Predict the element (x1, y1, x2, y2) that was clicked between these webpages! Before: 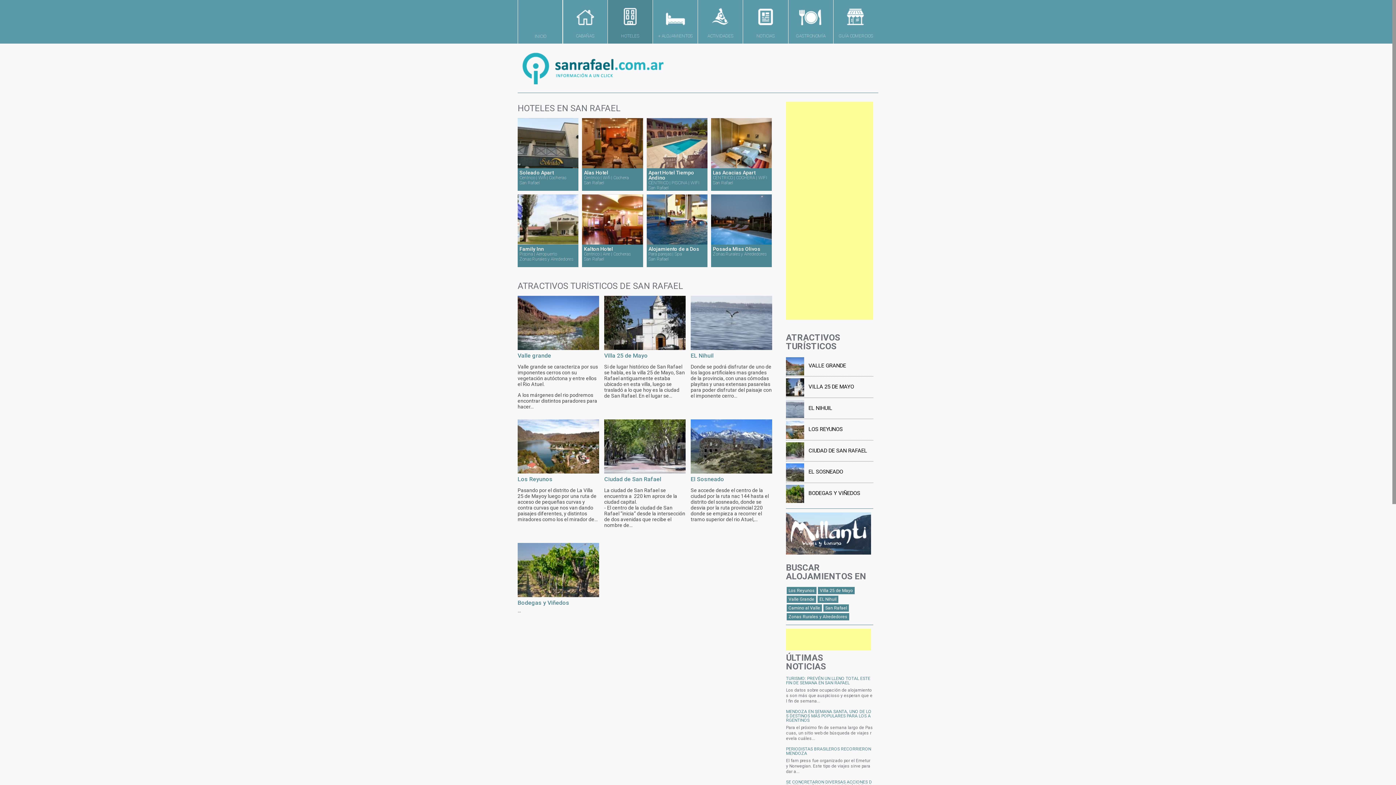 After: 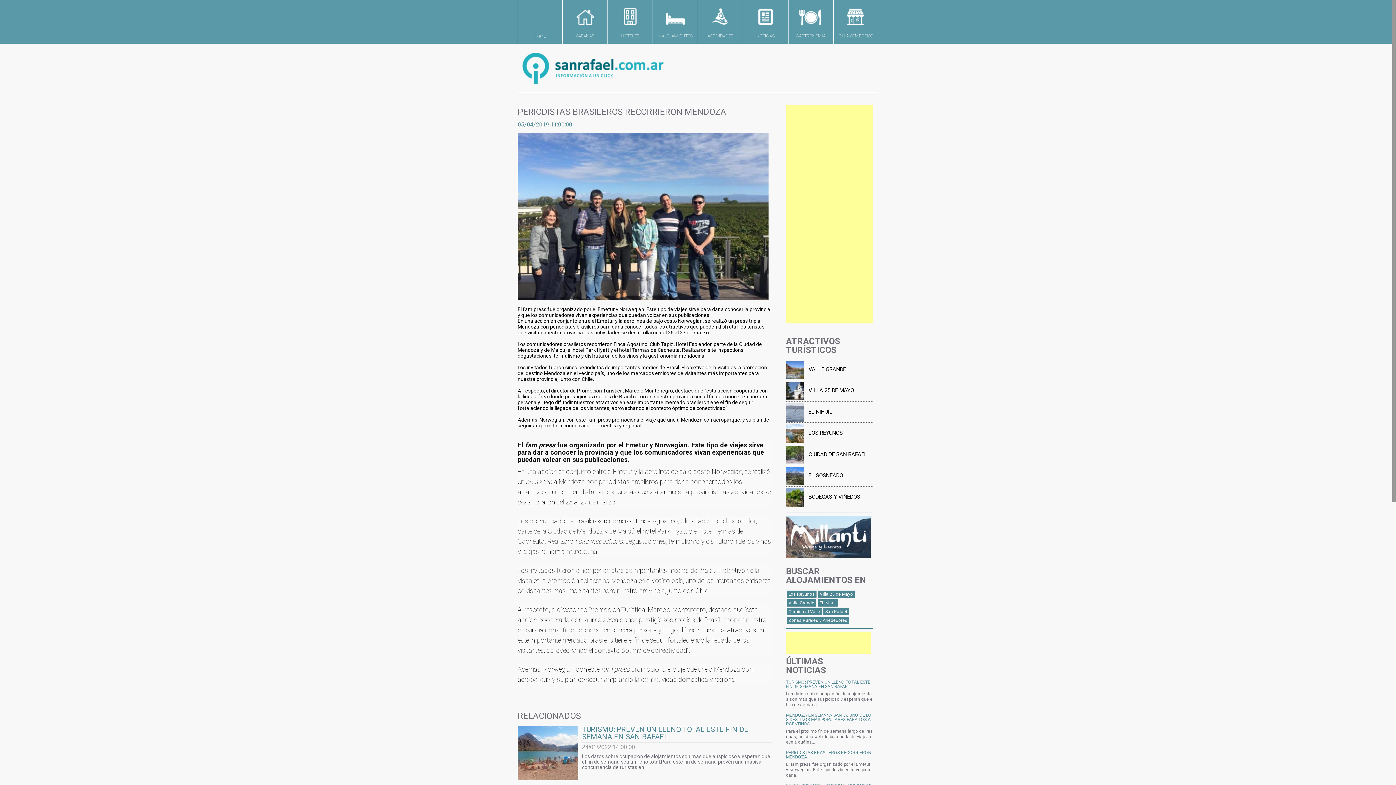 Action: label: PERIODISTAS BRASILEROS RECORRIERON MENDOZA
El fam press fue organizado por el Emetur y Norwegian. Este tipo de viajes sirve para dar a... bbox: (786, 747, 873, 774)